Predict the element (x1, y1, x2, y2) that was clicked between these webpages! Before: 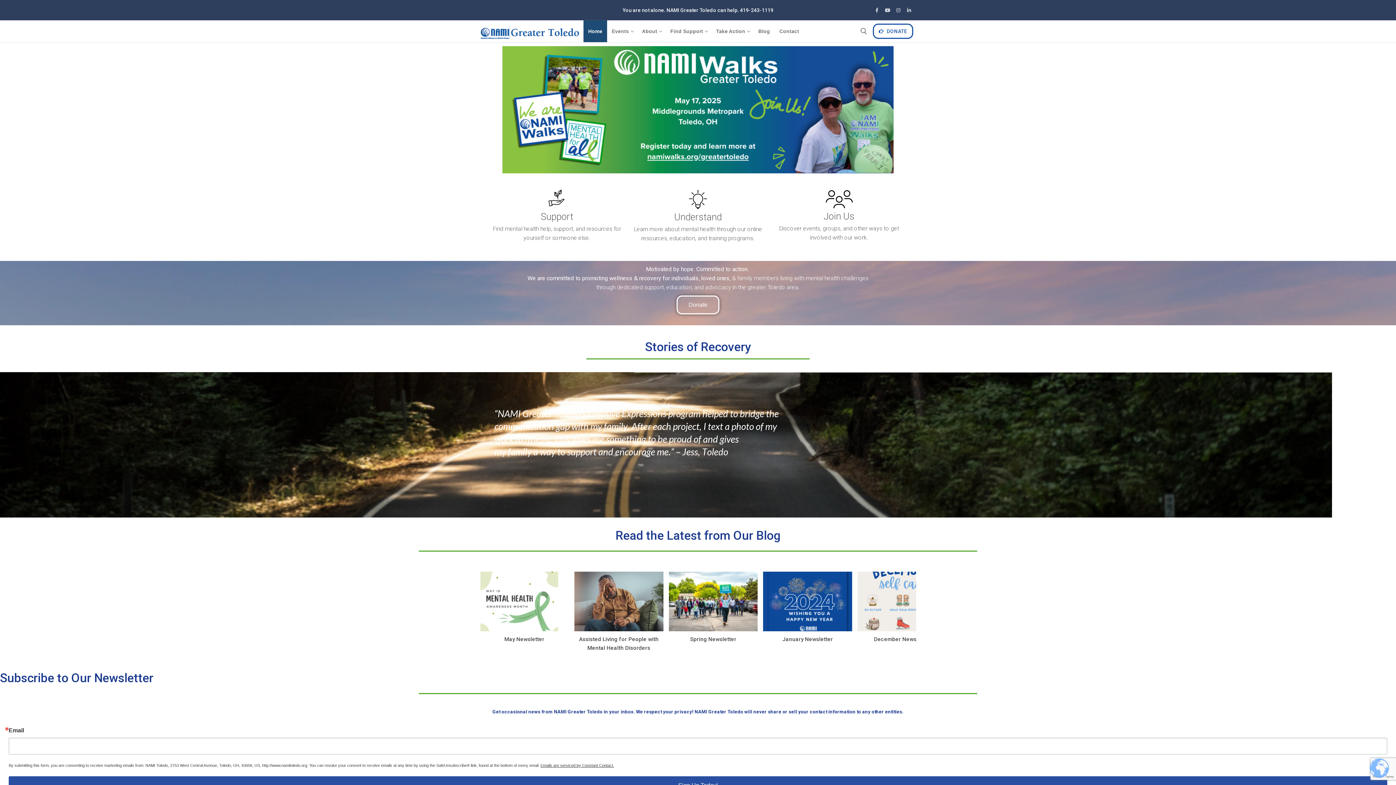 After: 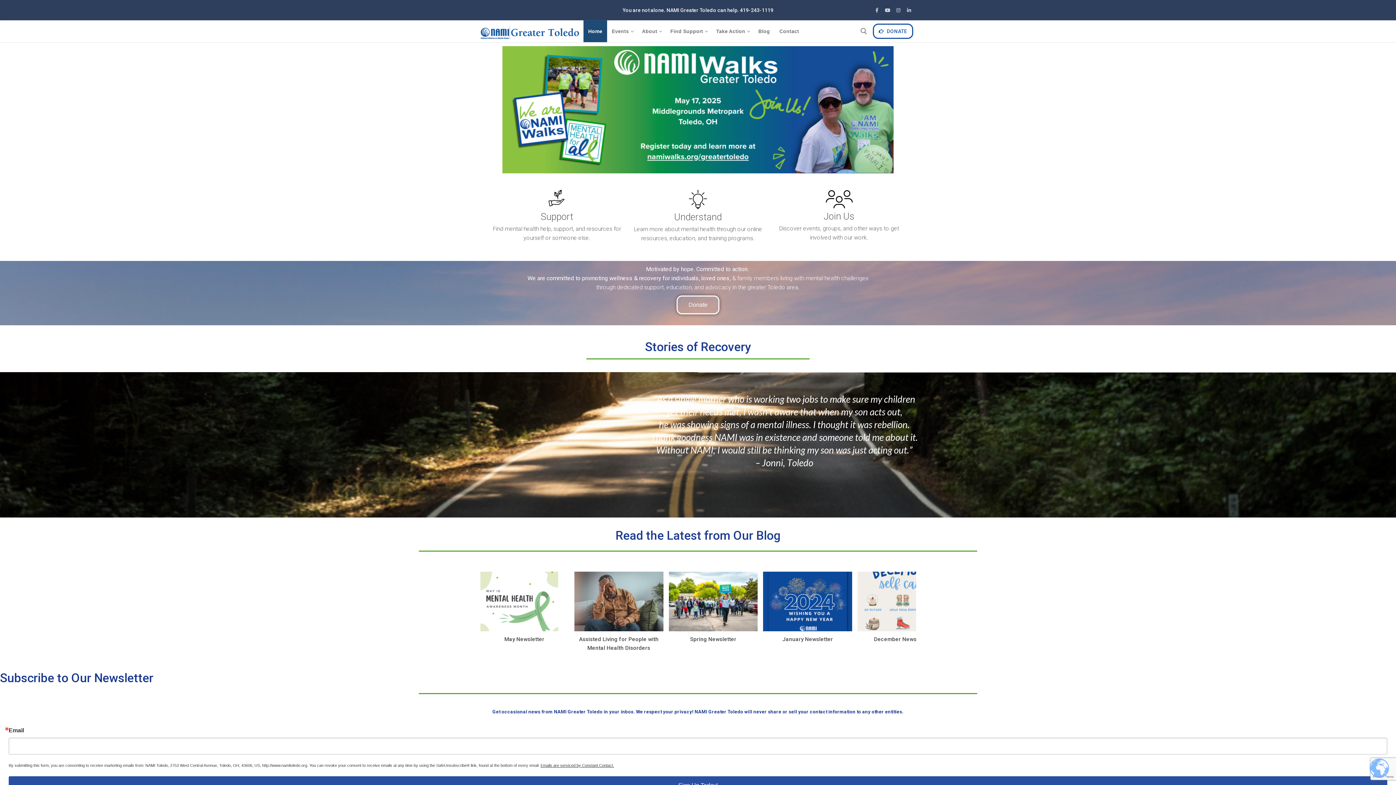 Action: bbox: (486, 46, 909, 173)